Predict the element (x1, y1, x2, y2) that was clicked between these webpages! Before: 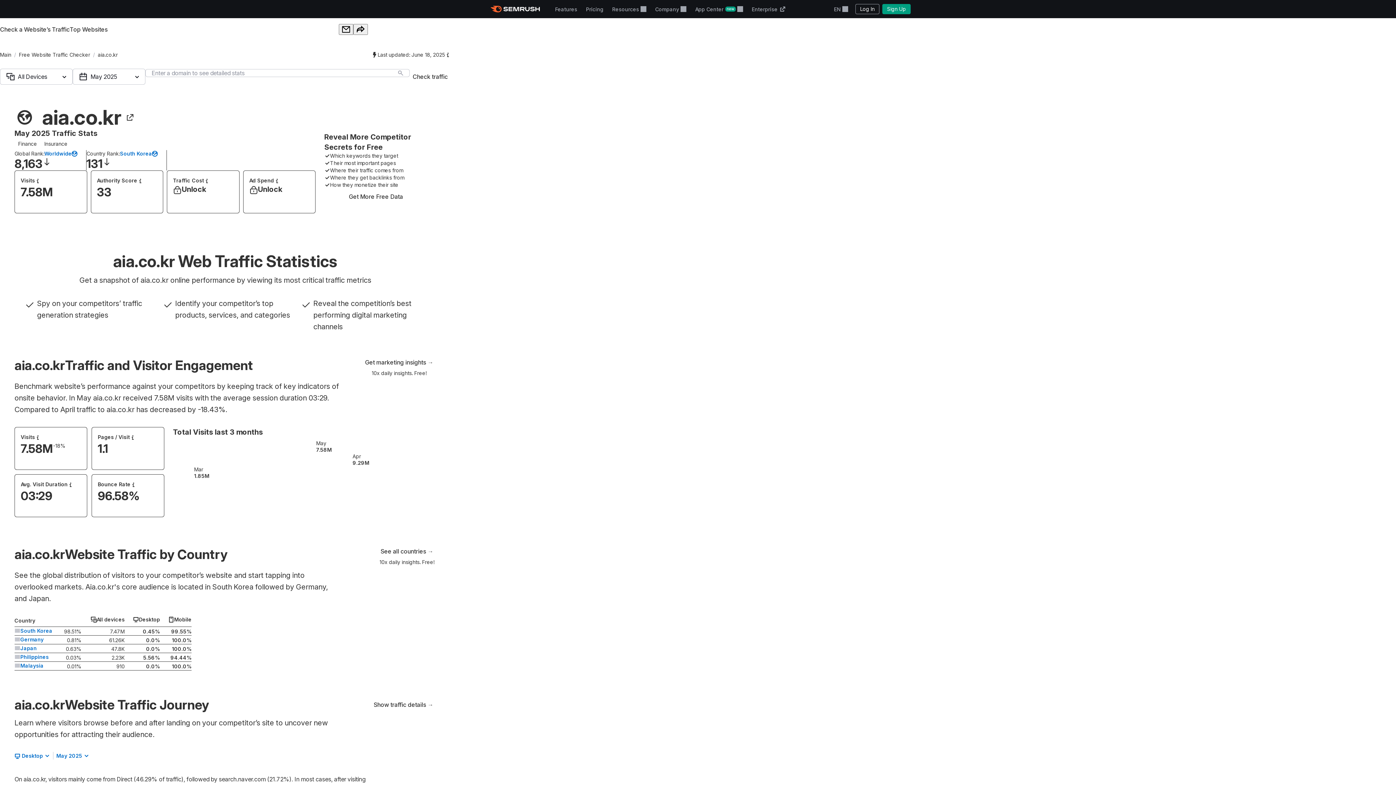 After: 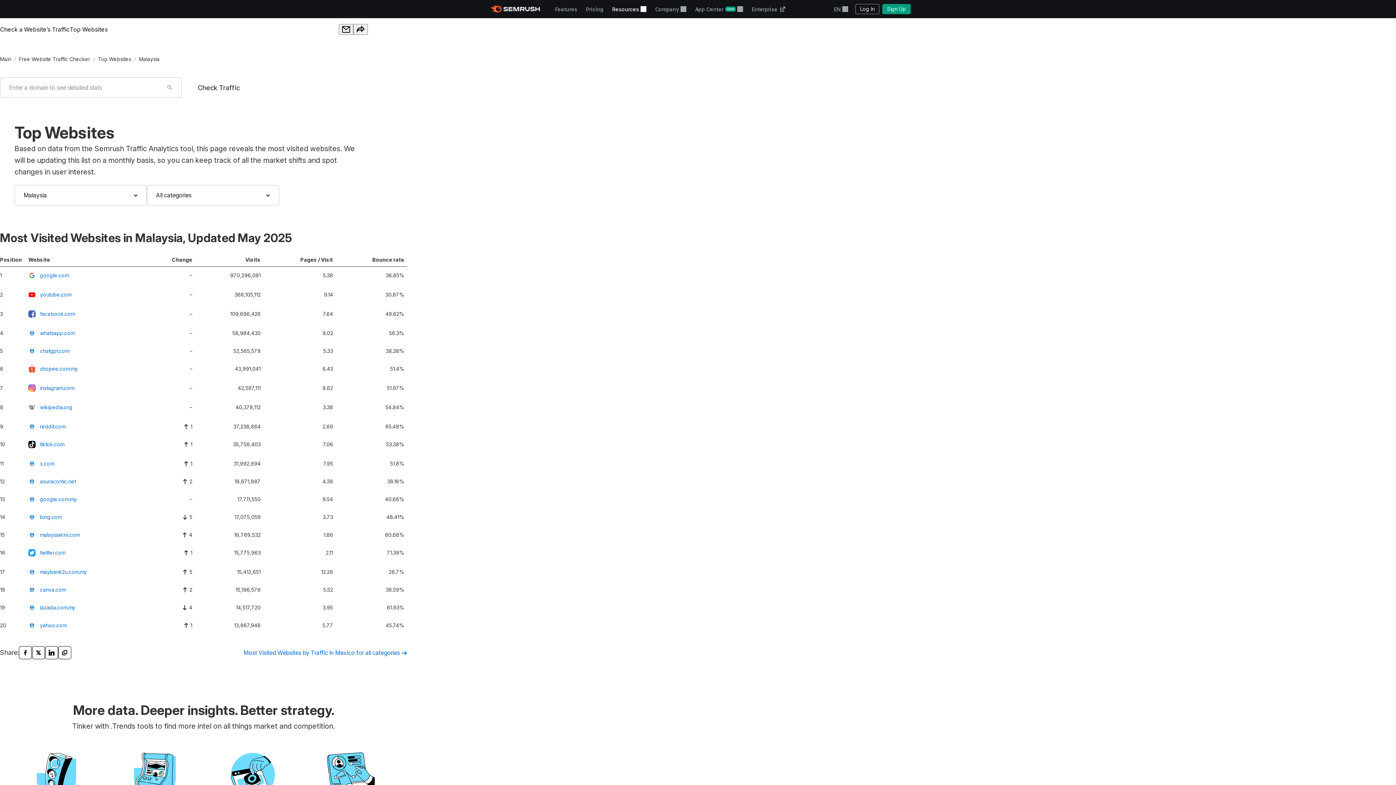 Action: label: Malaysia bbox: (14, 662, 43, 670)